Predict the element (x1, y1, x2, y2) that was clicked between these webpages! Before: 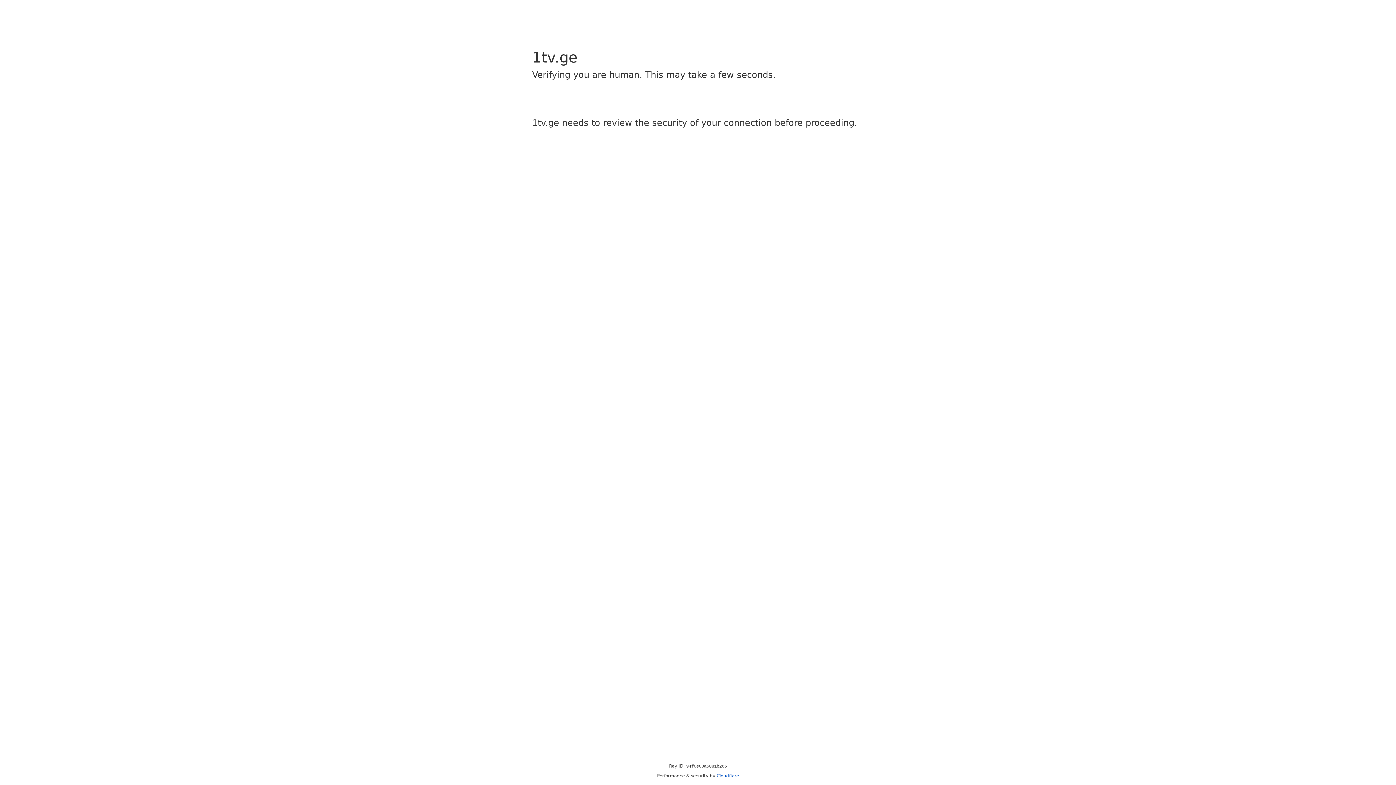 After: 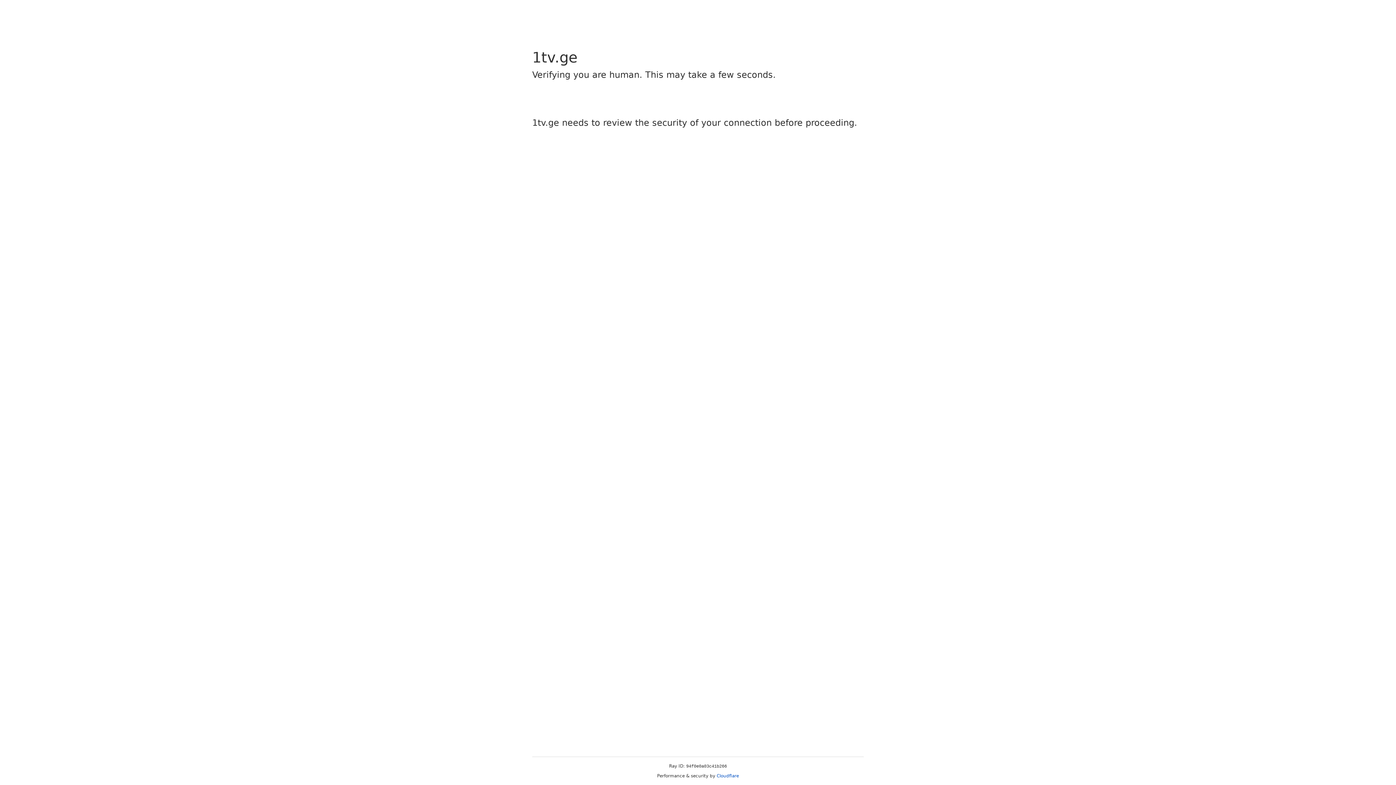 Action: bbox: (716, 773, 739, 778) label: Cloudflare